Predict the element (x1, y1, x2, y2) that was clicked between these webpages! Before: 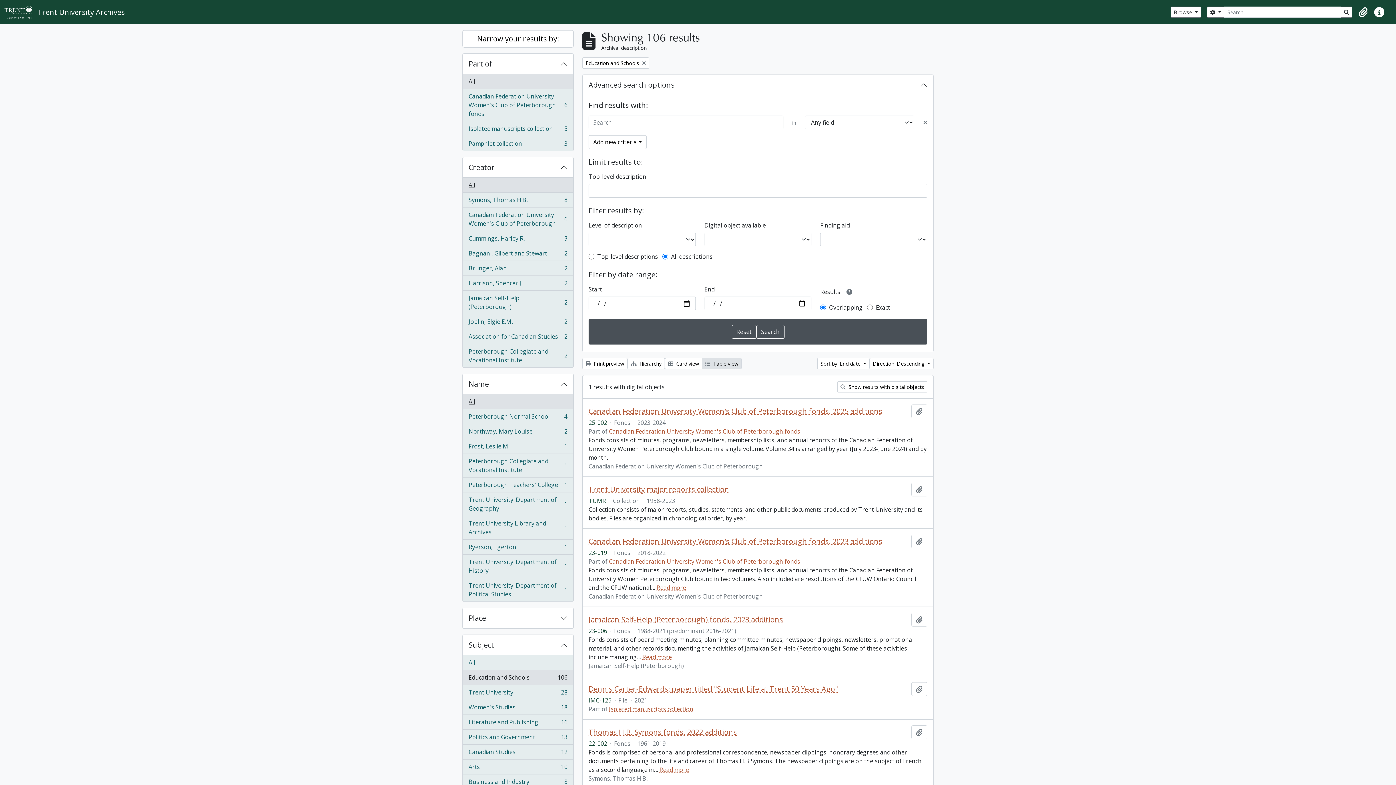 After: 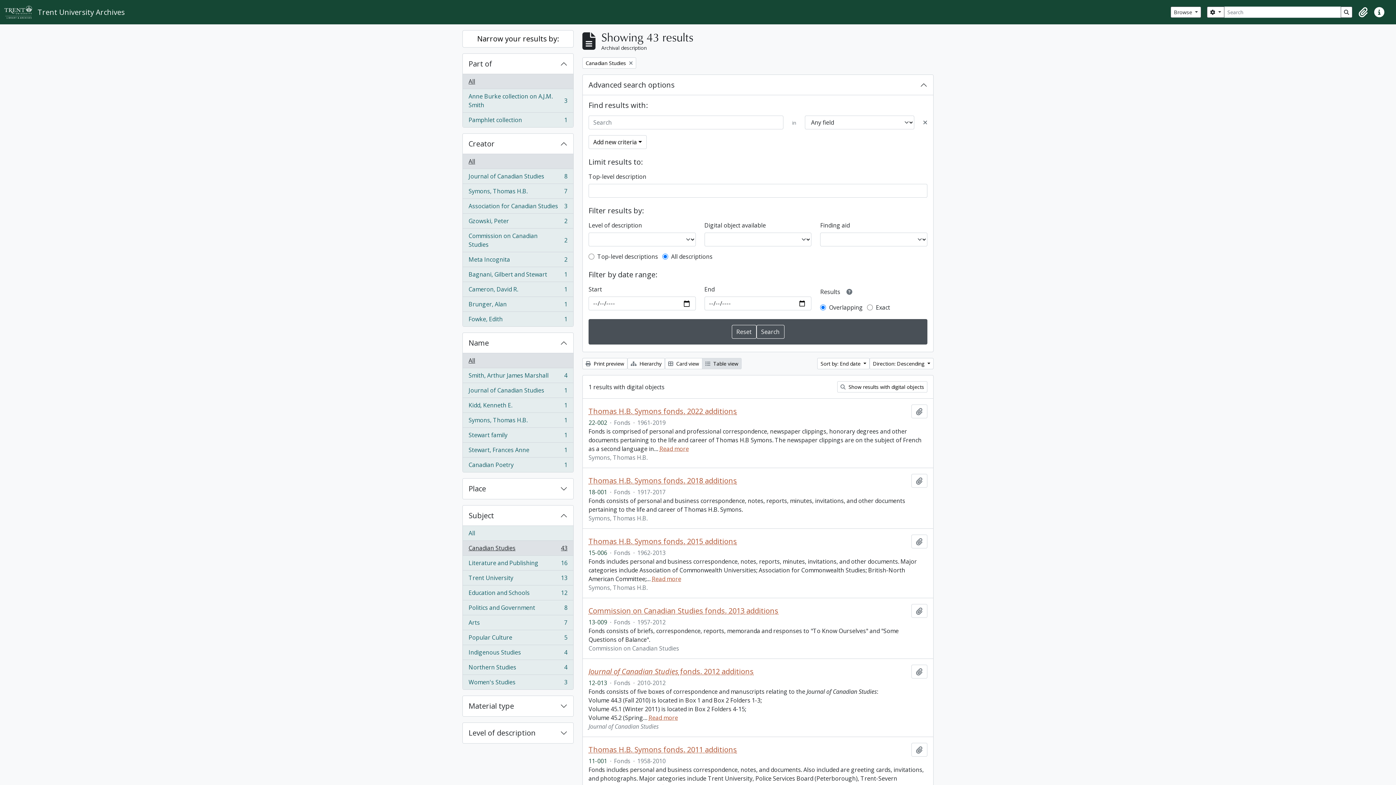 Action: bbox: (462, 745, 573, 760) label: Canadian Studies
, 12 results
12